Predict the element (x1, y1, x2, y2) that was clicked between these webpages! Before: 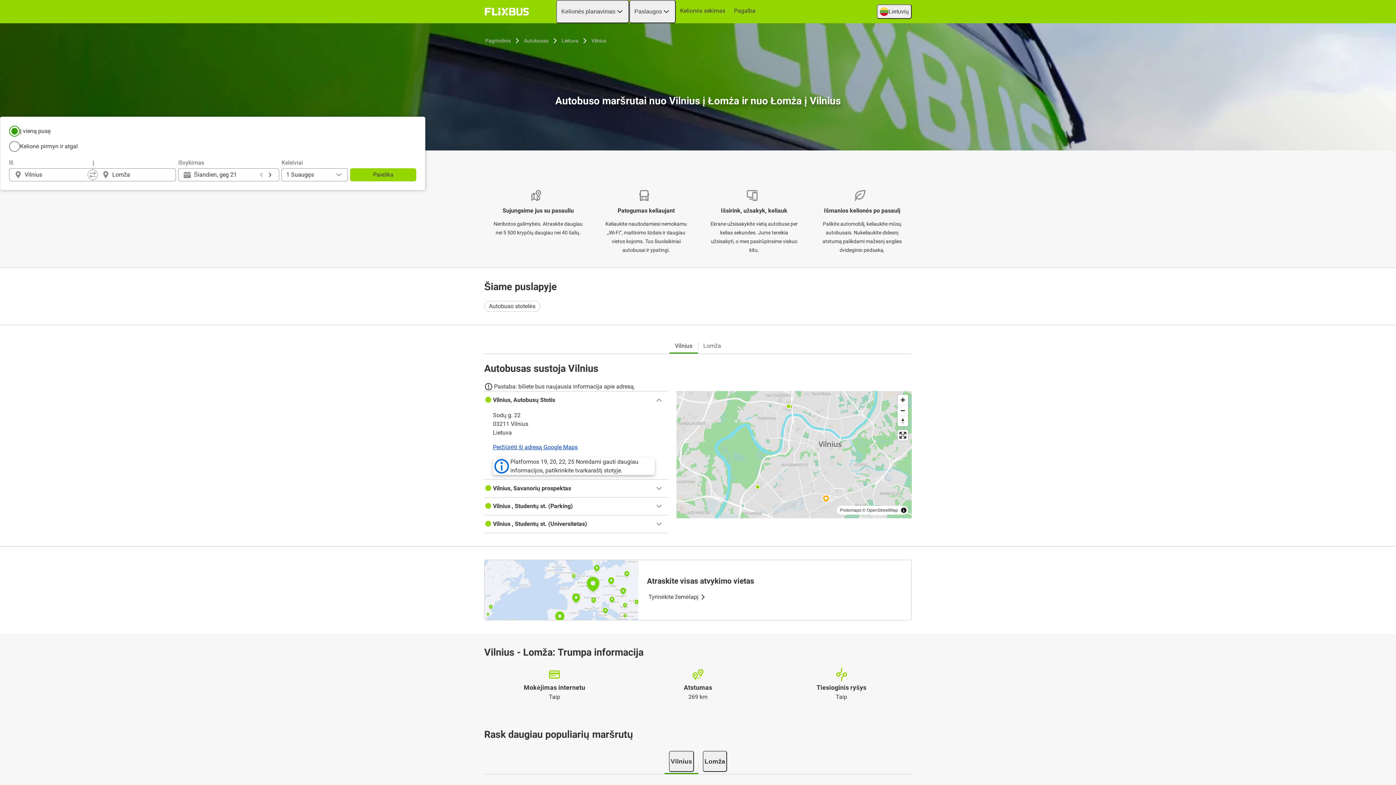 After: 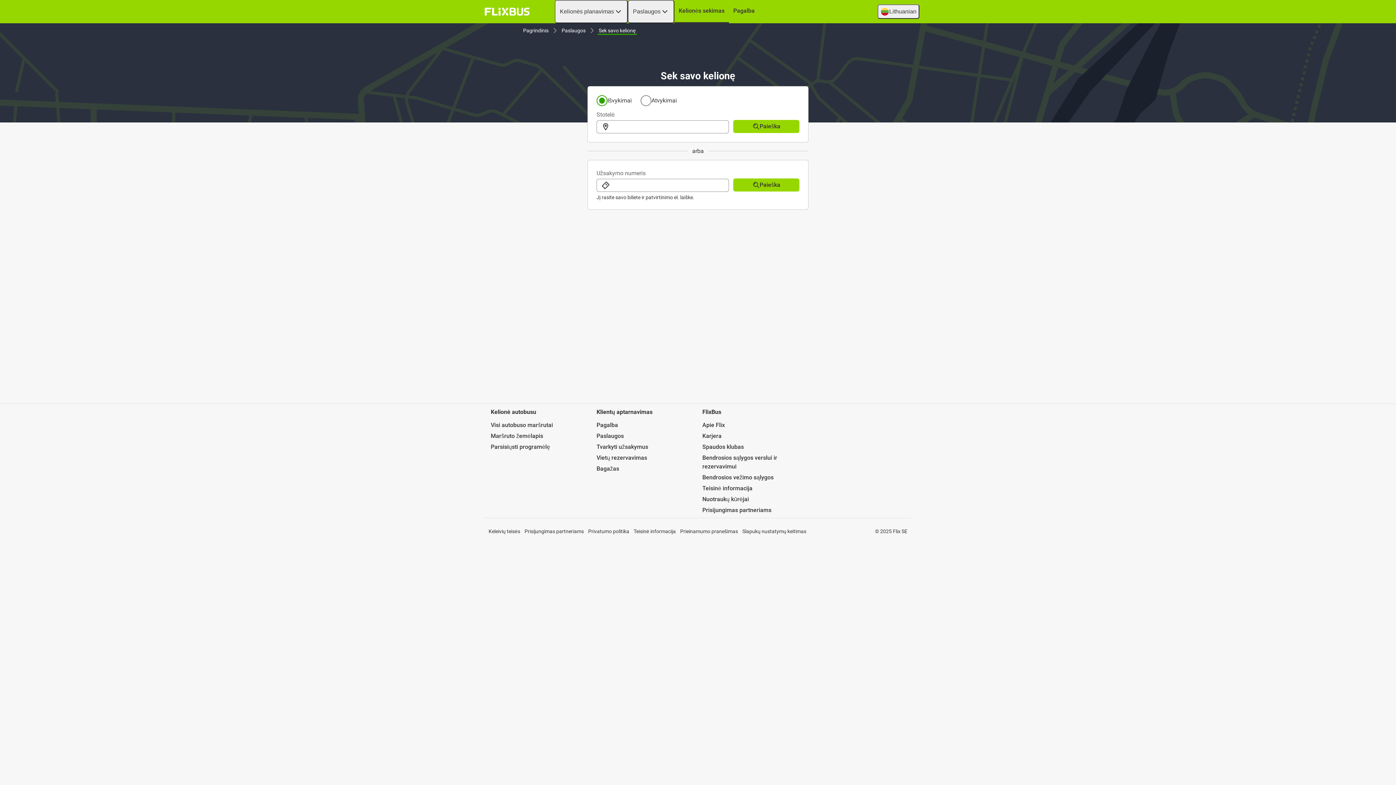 Action: label: Kelionės sekimas bbox: (676, 0, 729, 21)